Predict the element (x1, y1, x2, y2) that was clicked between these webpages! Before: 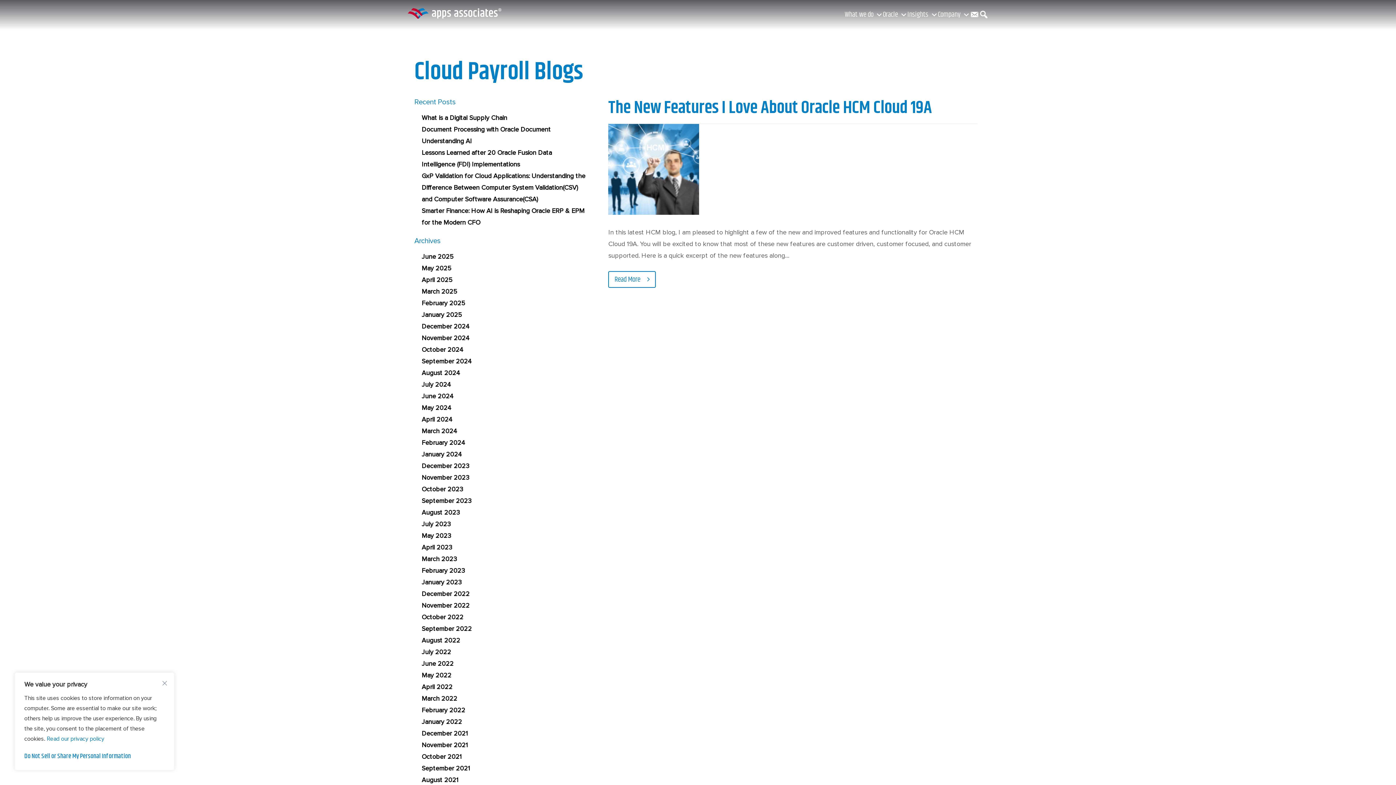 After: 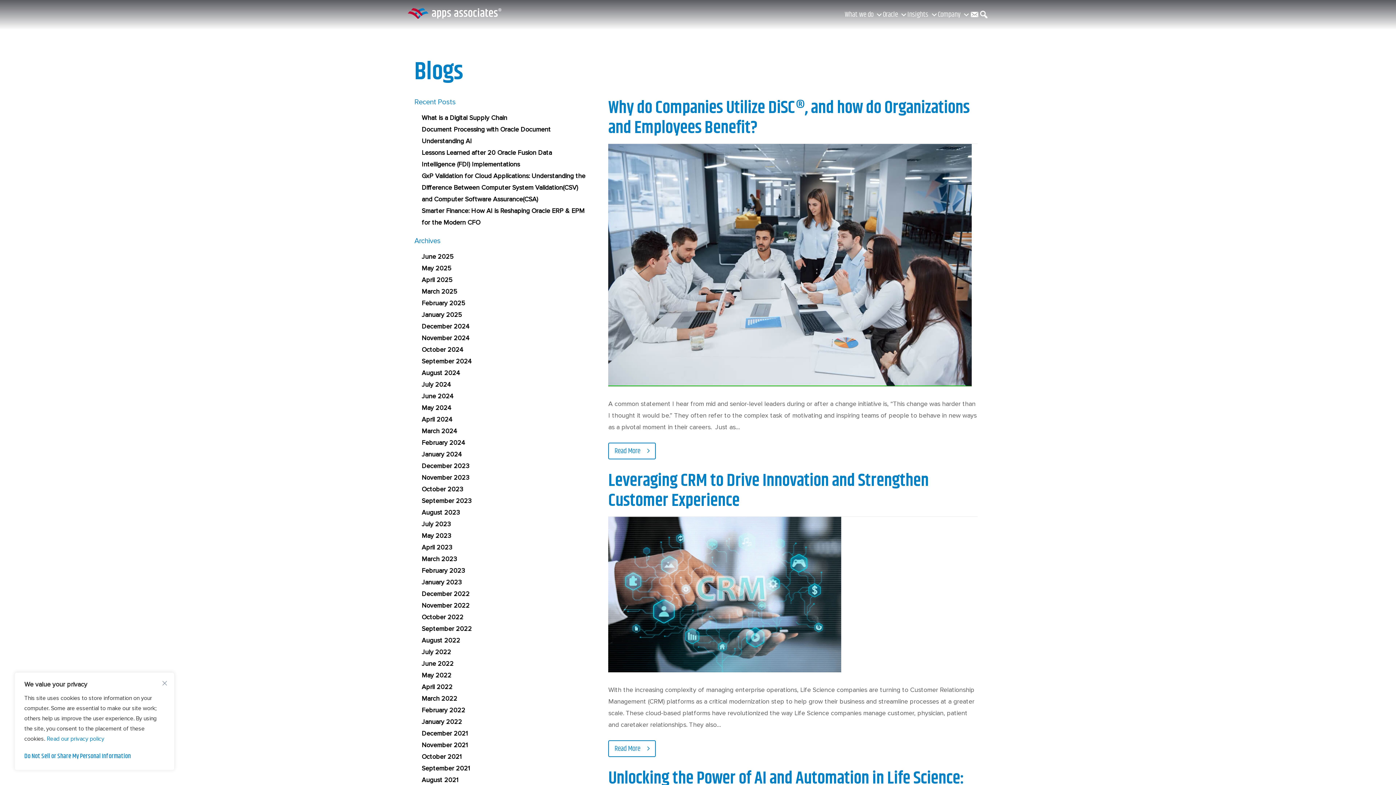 Action: bbox: (421, 508, 460, 516) label: August 2023